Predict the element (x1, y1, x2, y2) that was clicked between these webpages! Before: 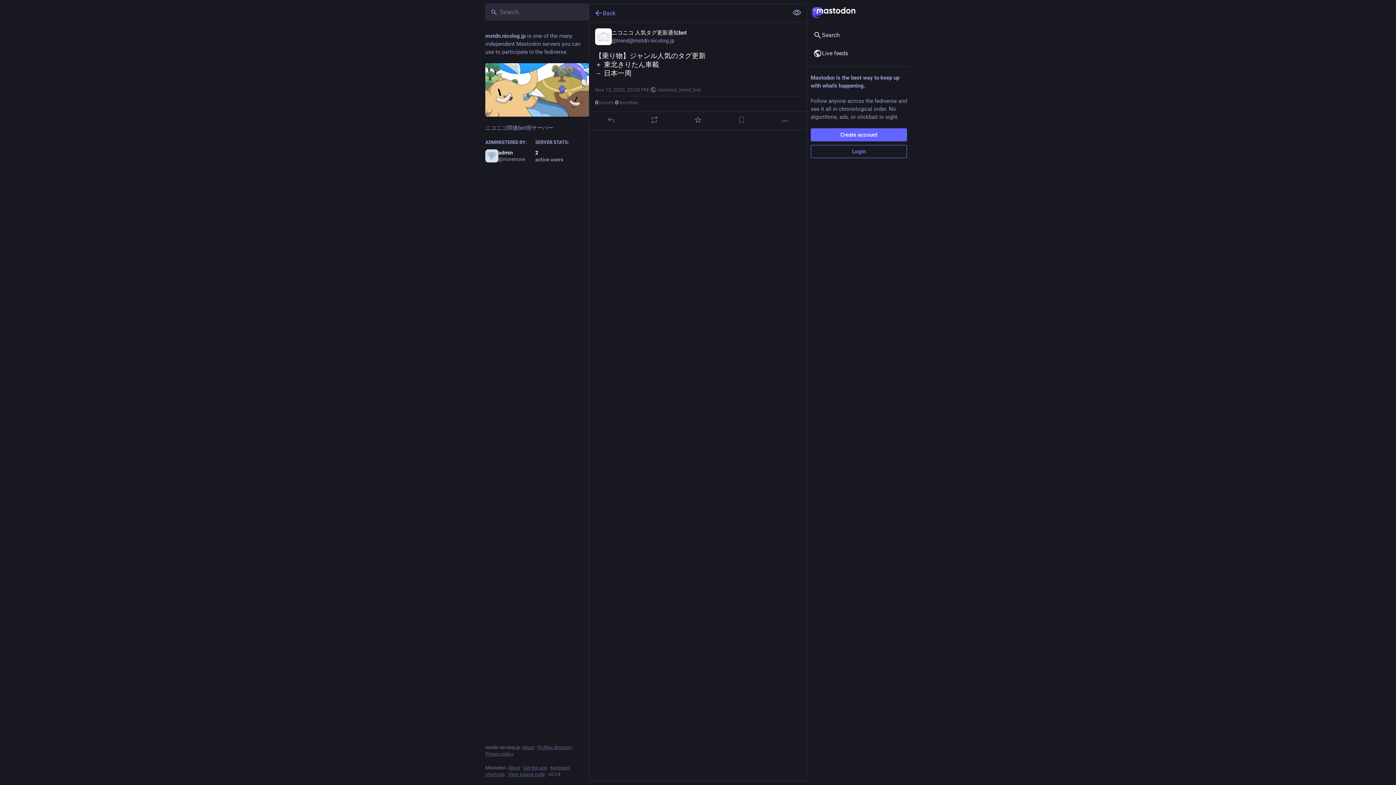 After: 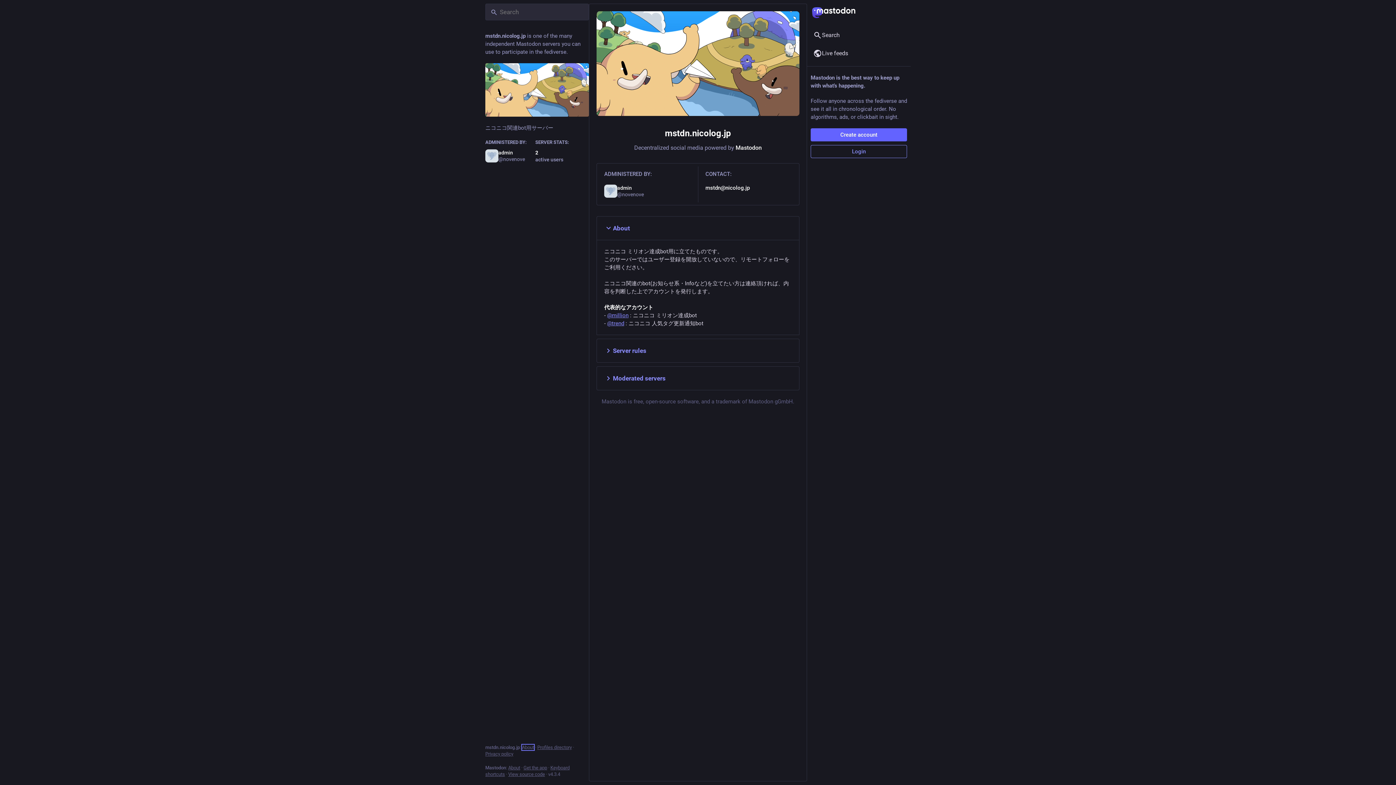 Action: label: About bbox: (522, 745, 534, 750)